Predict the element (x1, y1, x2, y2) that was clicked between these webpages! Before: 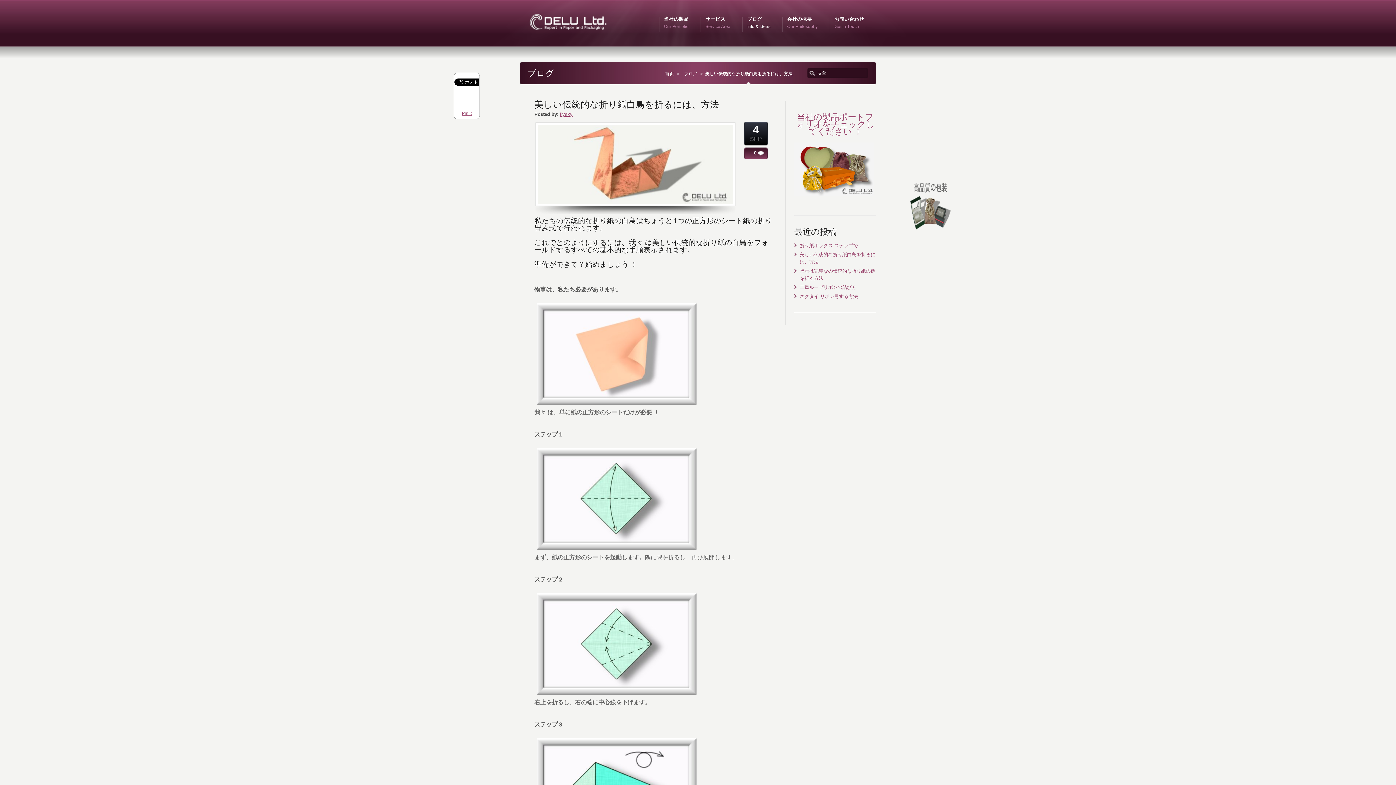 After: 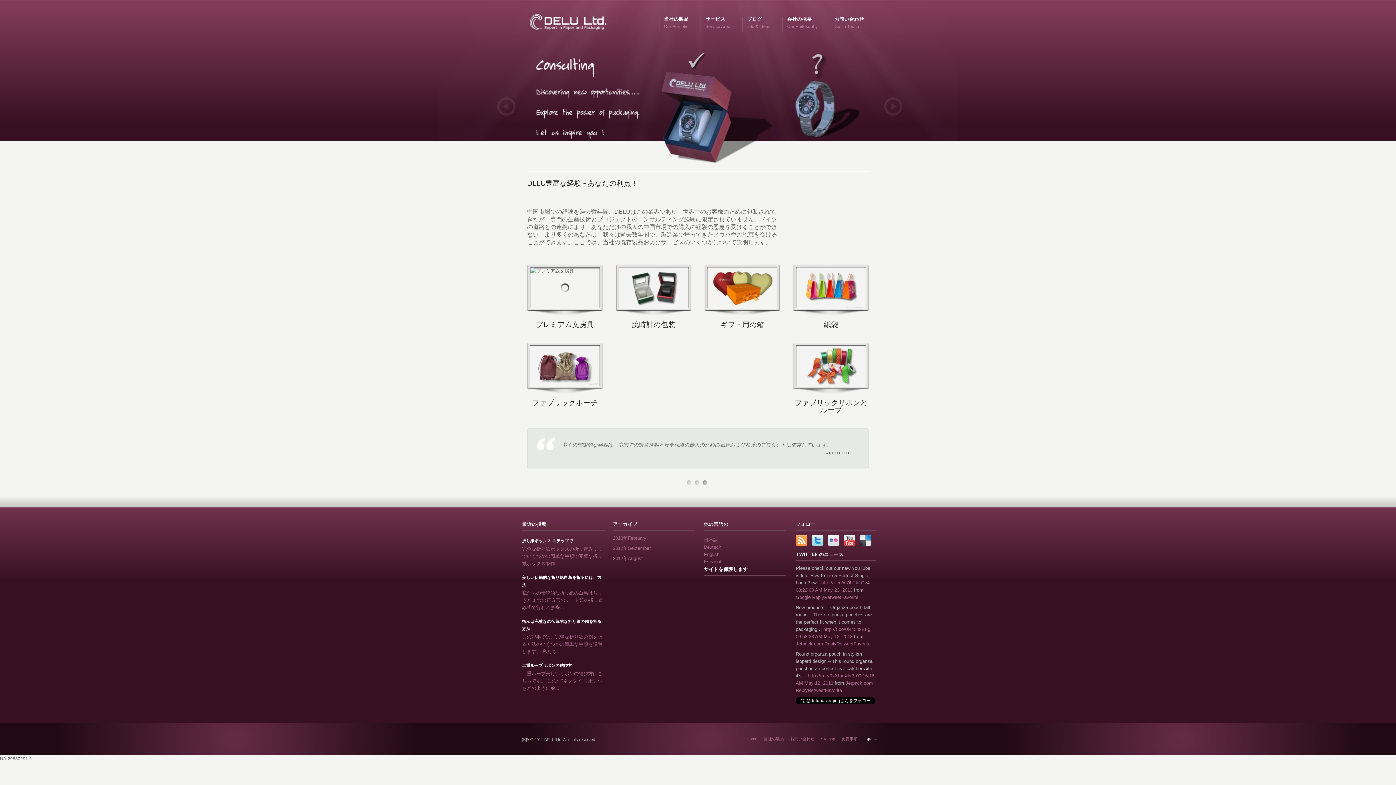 Action: label: 首页 bbox: (662, 71, 679, 76)